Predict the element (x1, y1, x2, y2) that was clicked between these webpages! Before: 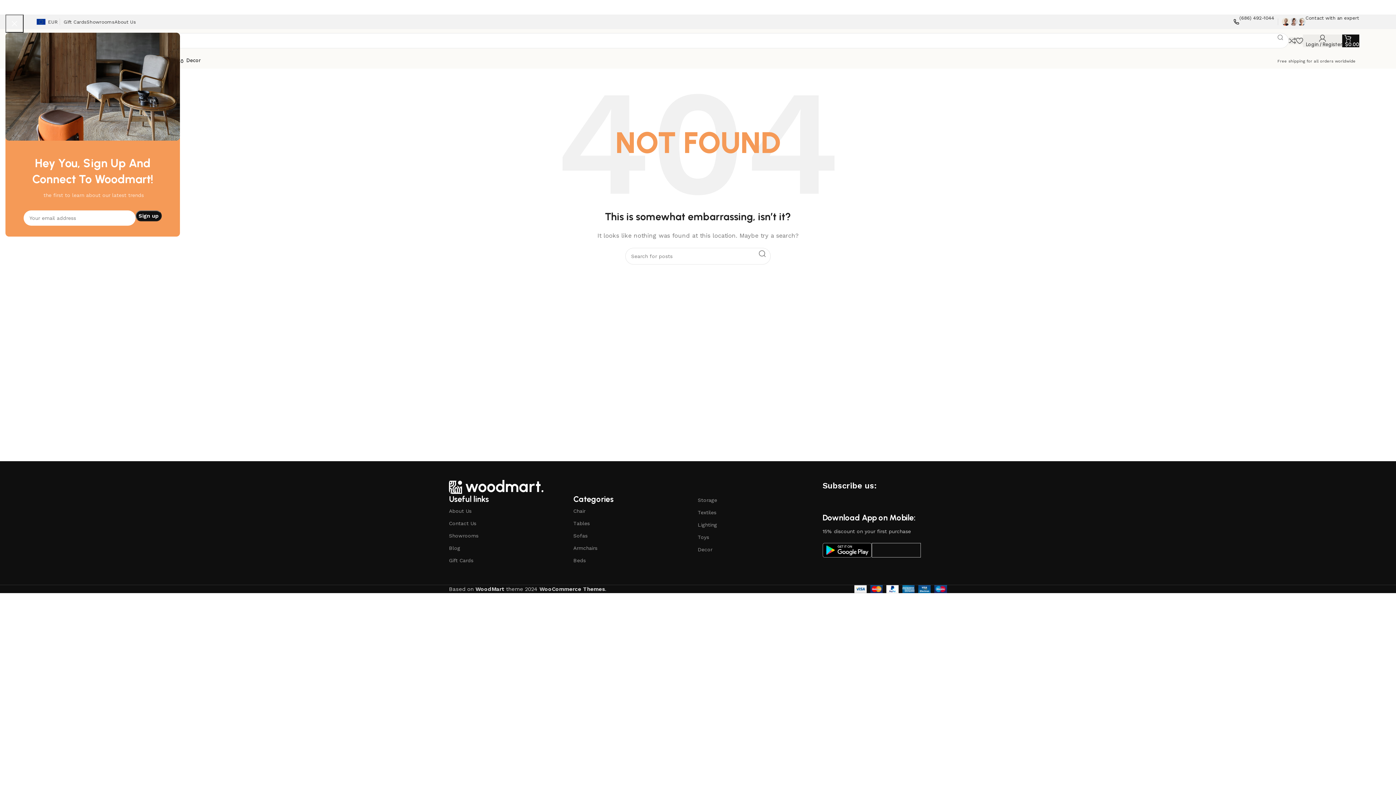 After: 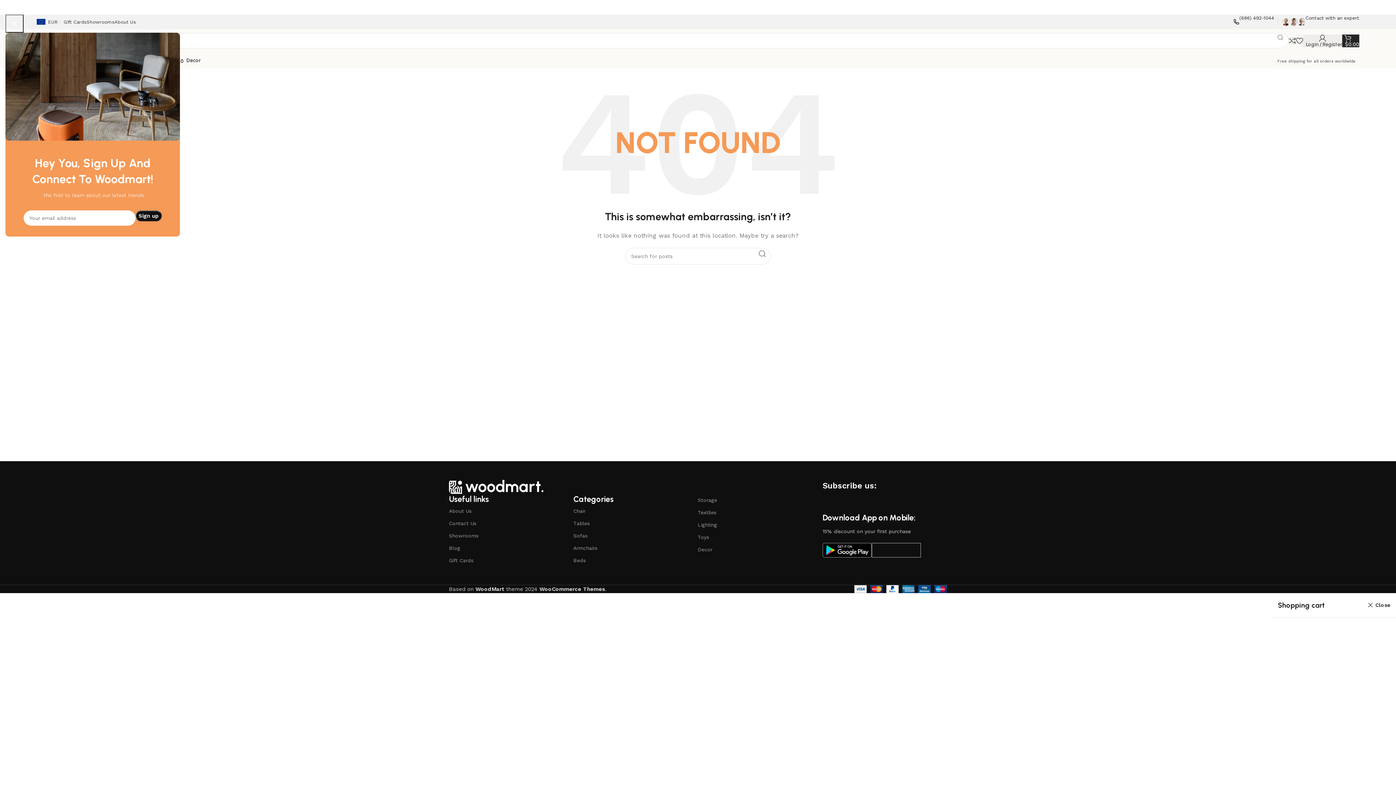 Action: label: 0
$0.00 bbox: (1342, 33, 1359, 48)